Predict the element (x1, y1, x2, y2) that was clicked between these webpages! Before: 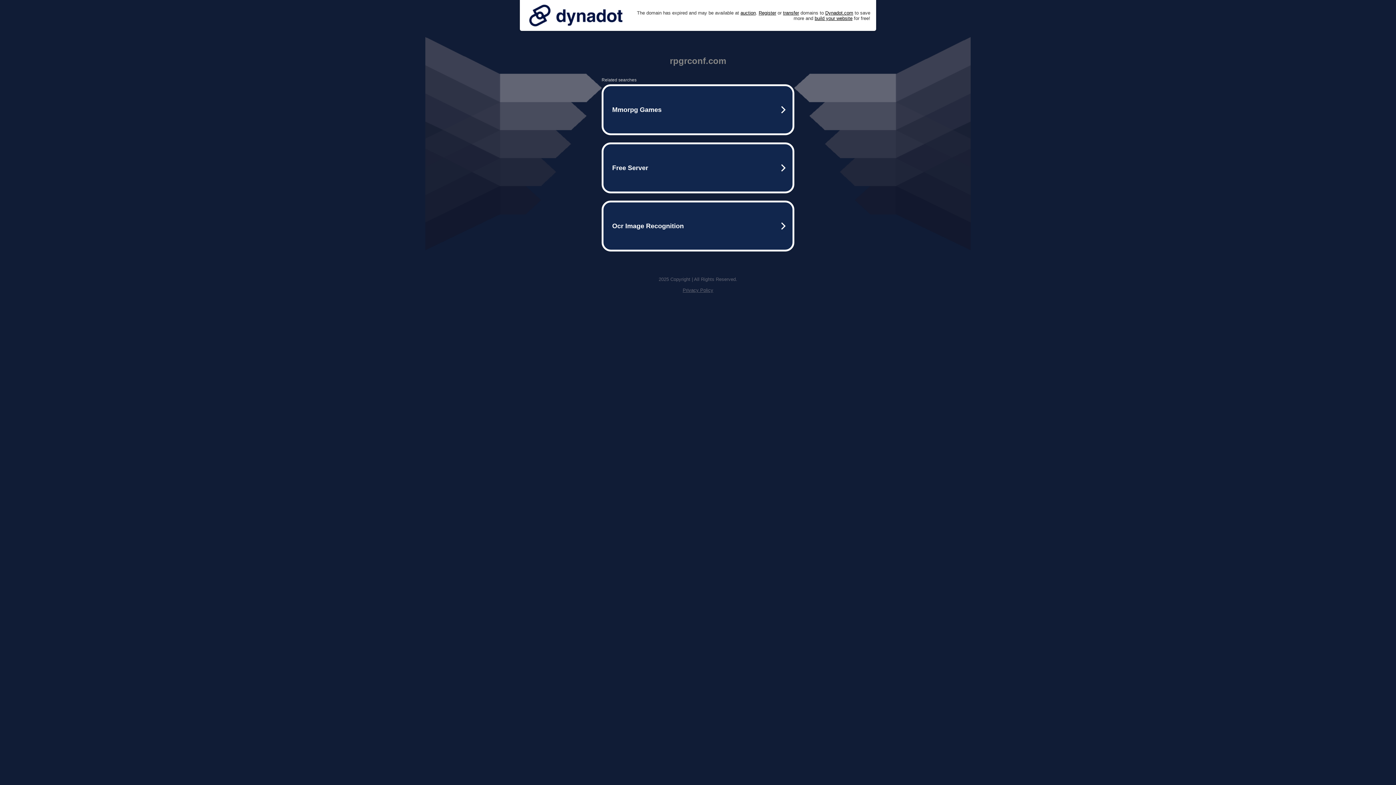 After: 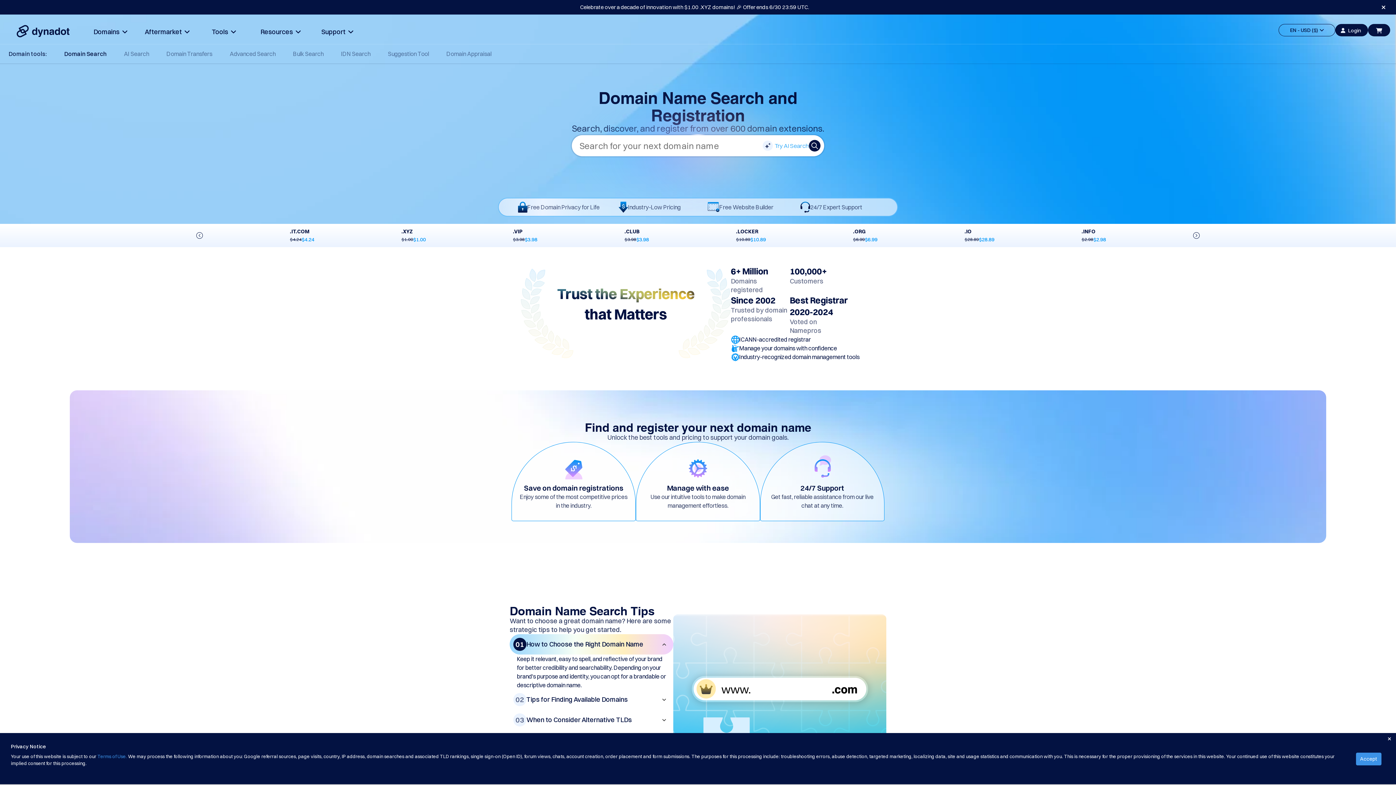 Action: label: Register bbox: (758, 10, 776, 15)